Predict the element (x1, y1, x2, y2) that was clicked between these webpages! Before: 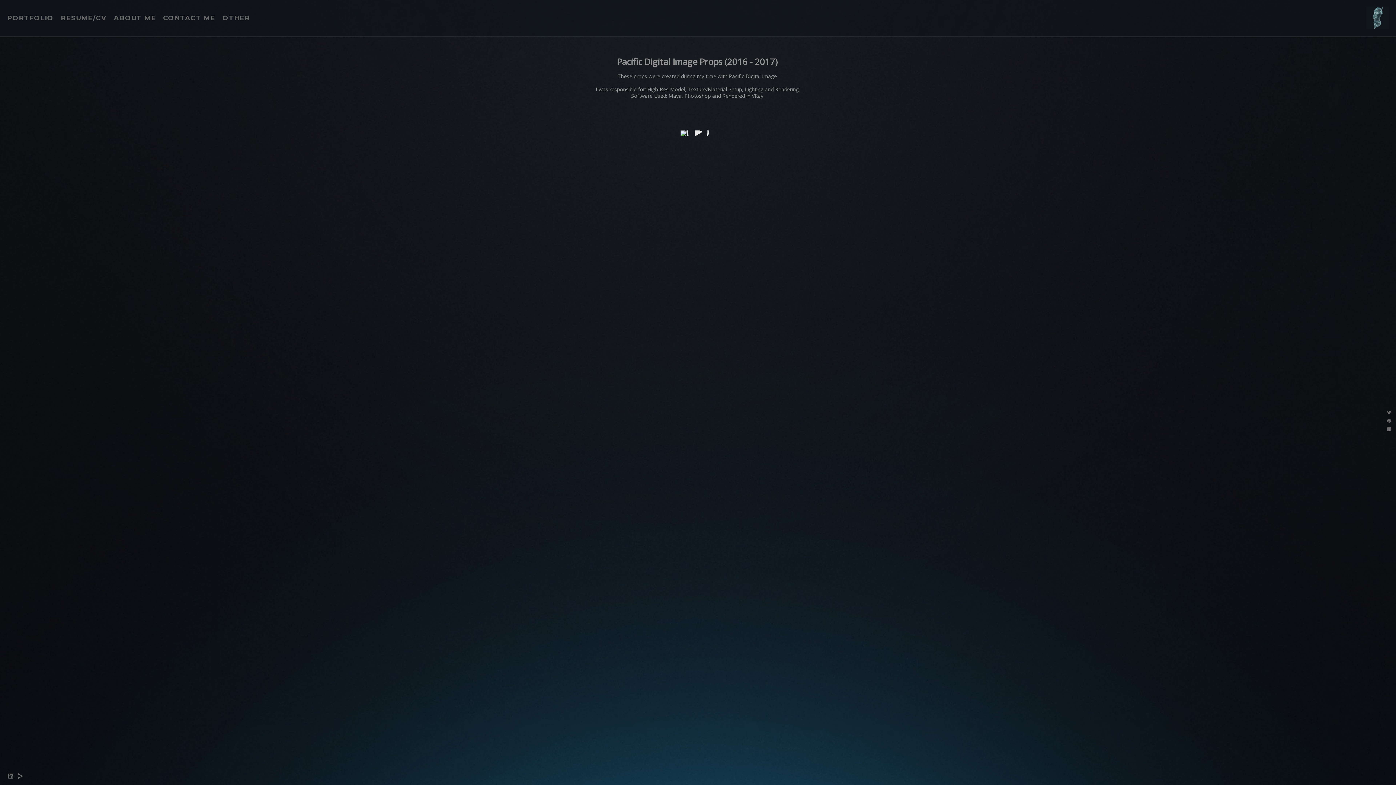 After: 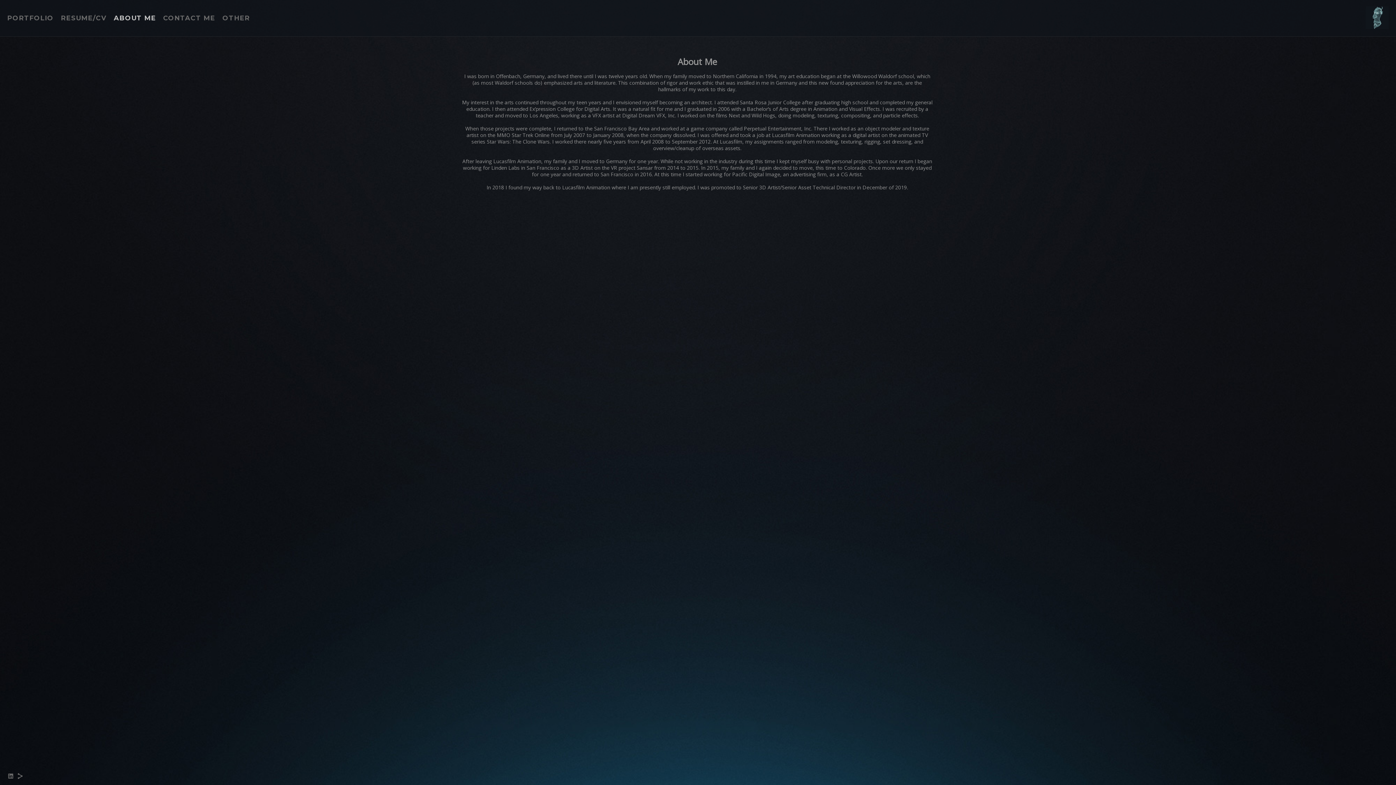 Action: bbox: (113, 14, 156, 22) label: ABOUT ME